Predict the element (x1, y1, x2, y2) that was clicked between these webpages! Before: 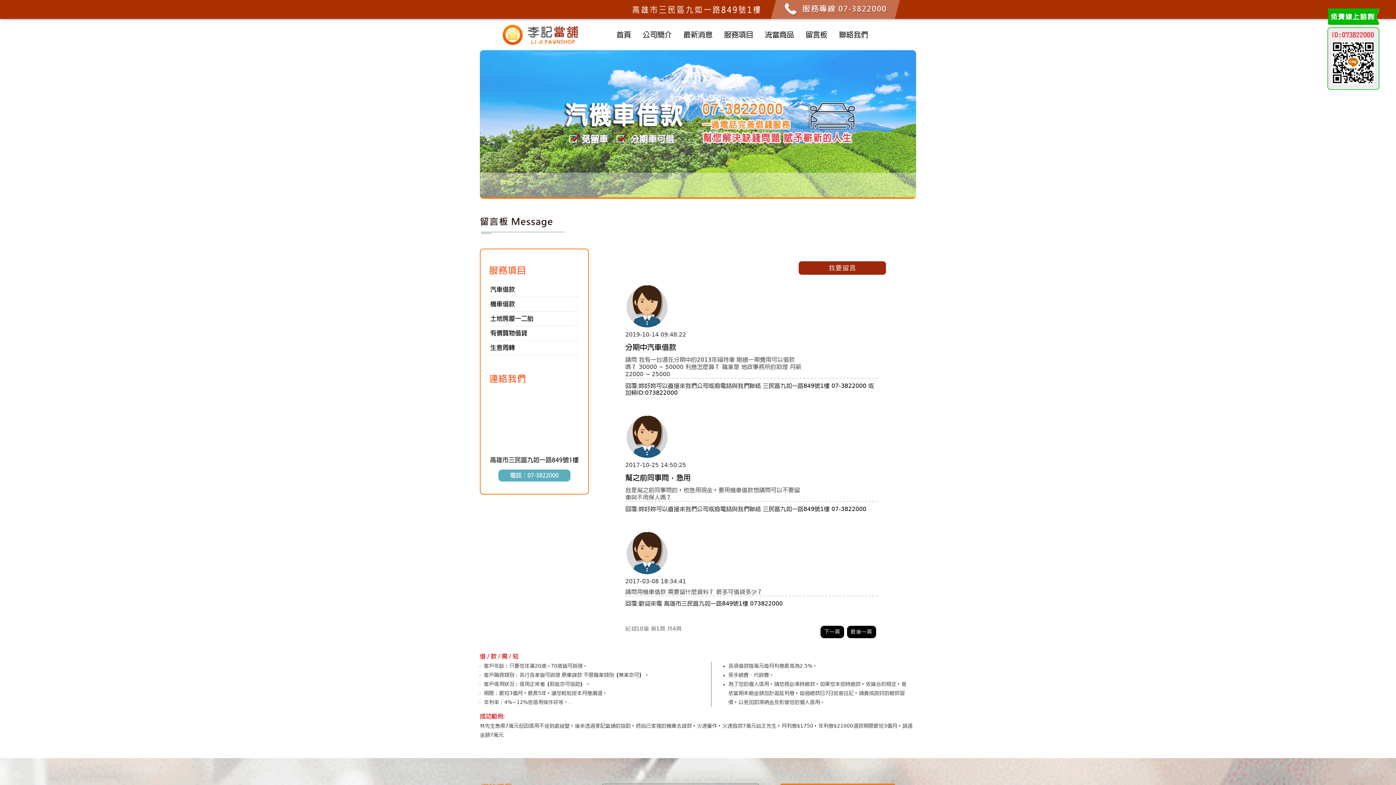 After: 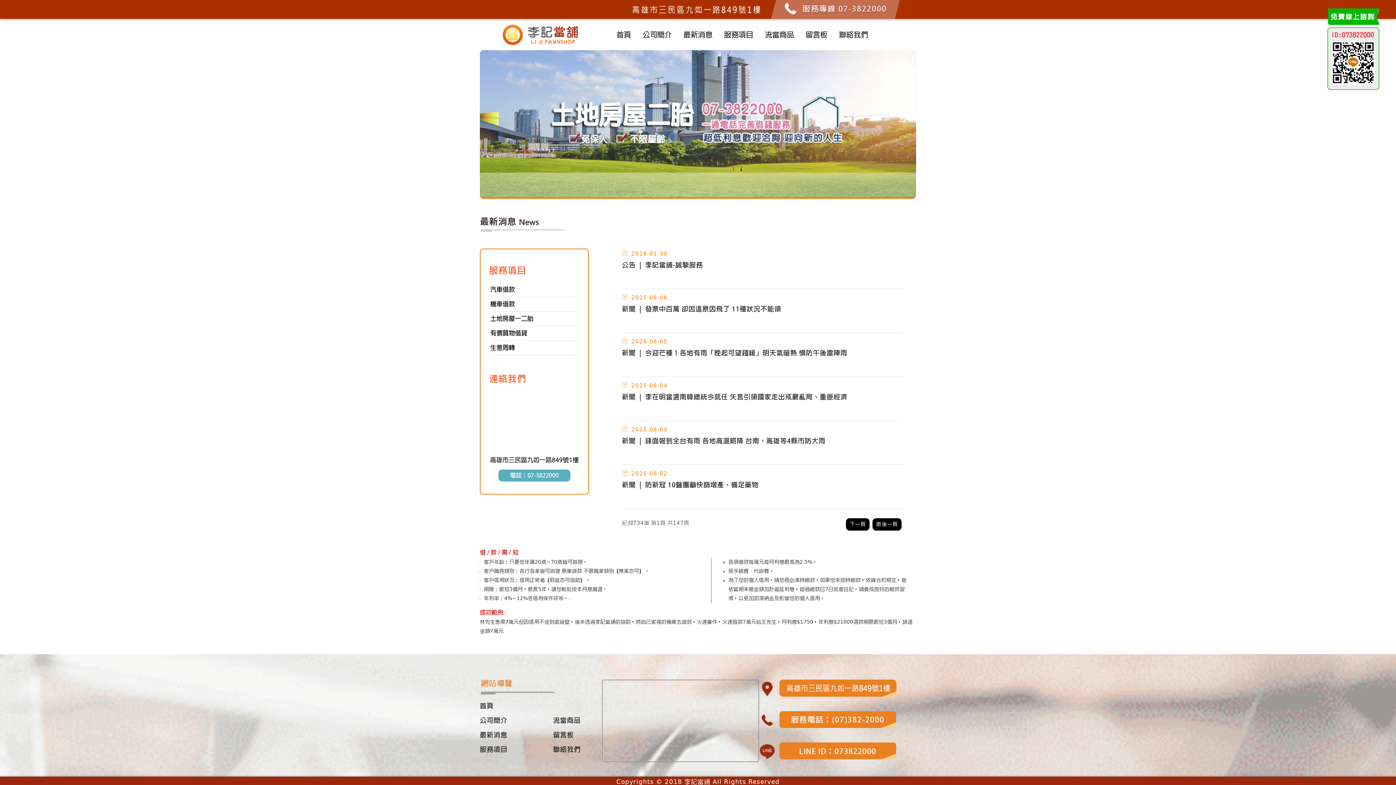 Action: label: 最新消息 bbox: (683, 30, 712, 38)